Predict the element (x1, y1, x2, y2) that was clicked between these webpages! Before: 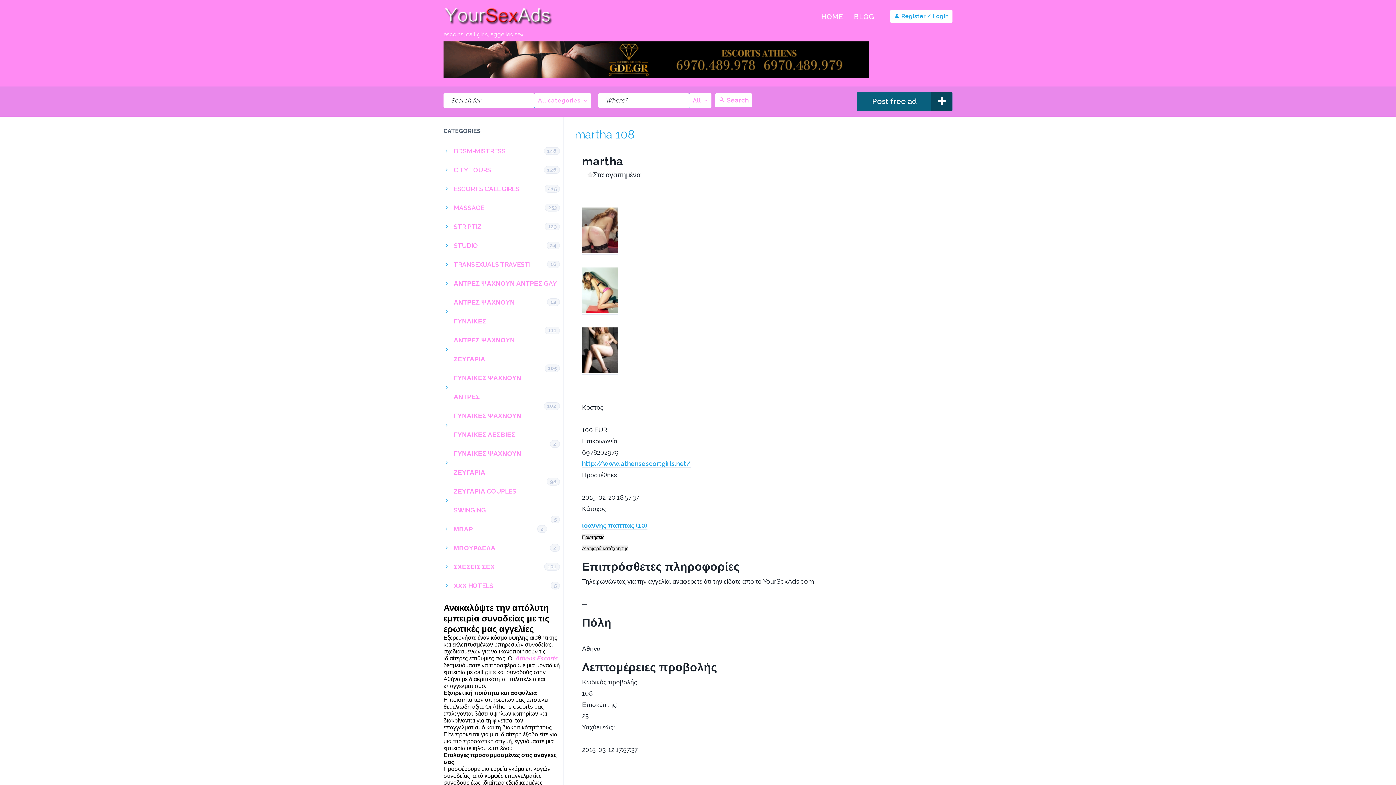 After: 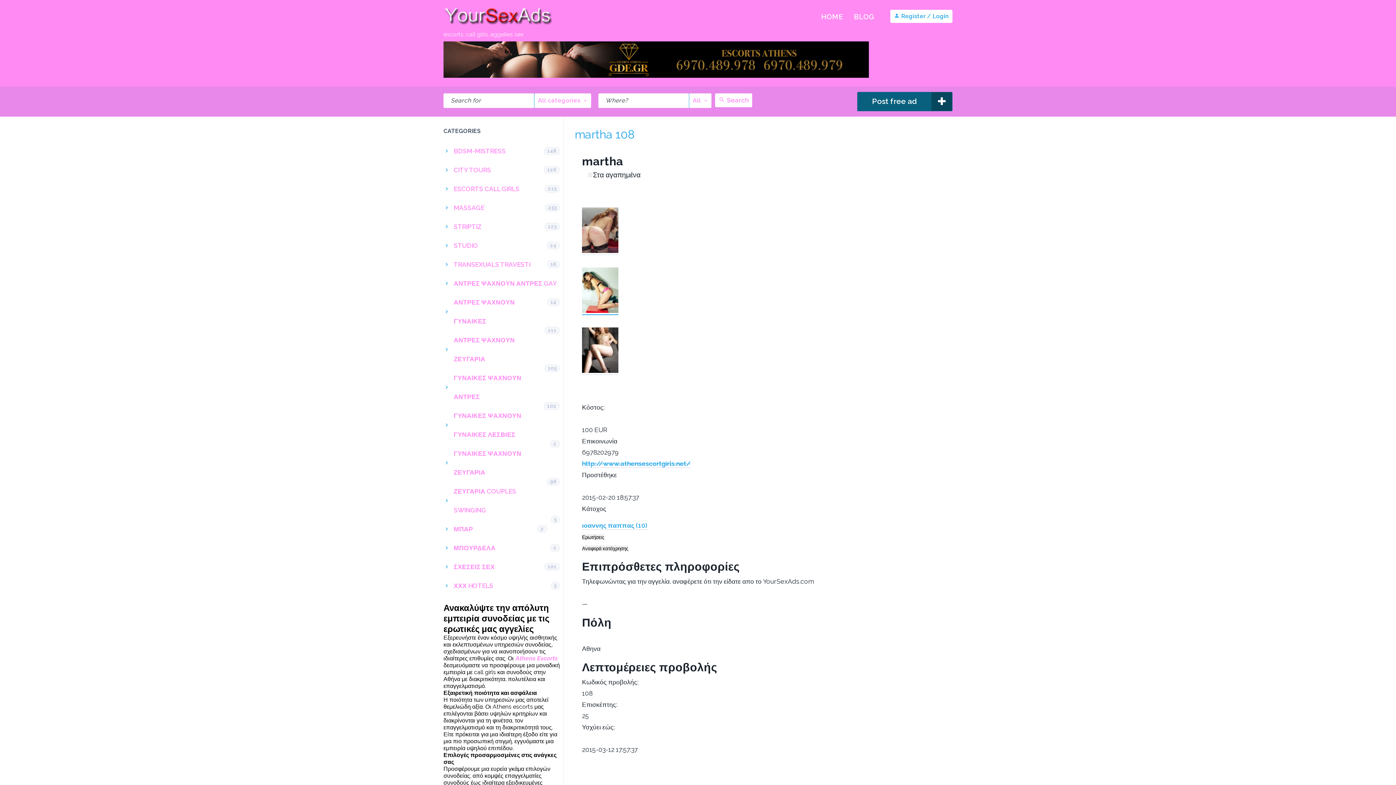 Action: bbox: (582, 306, 618, 315) label: 

